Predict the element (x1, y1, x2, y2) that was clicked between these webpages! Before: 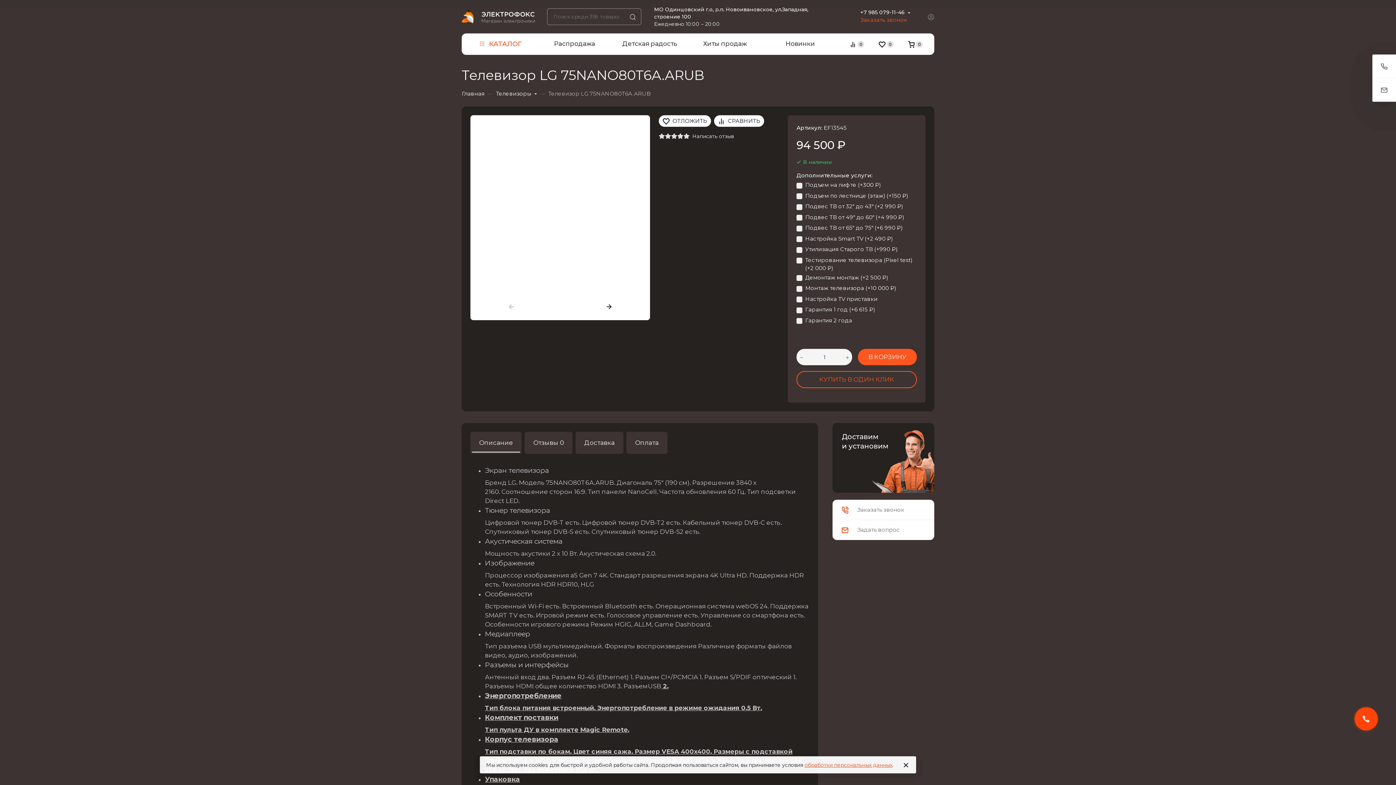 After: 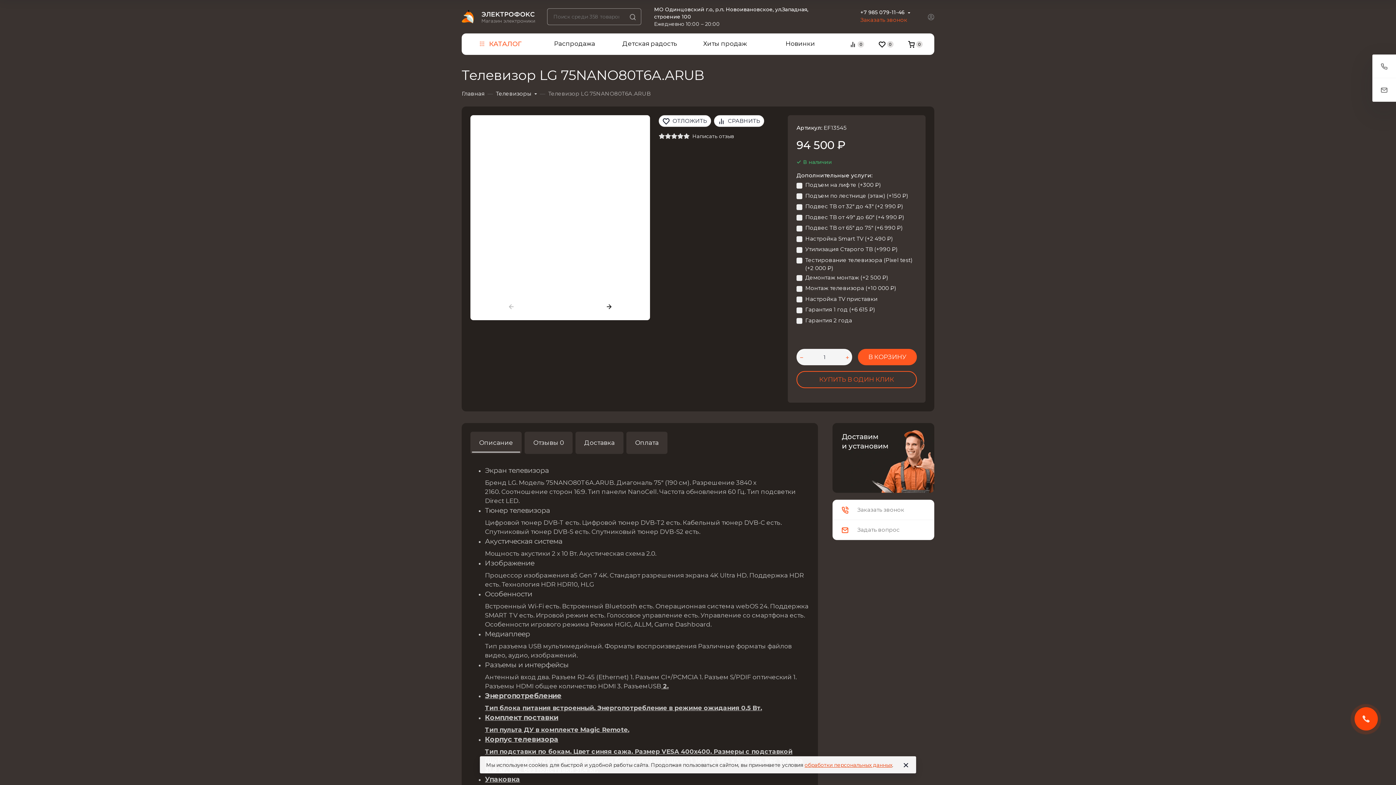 Action: bbox: (804, 762, 892, 768) label: обработки персональных данных